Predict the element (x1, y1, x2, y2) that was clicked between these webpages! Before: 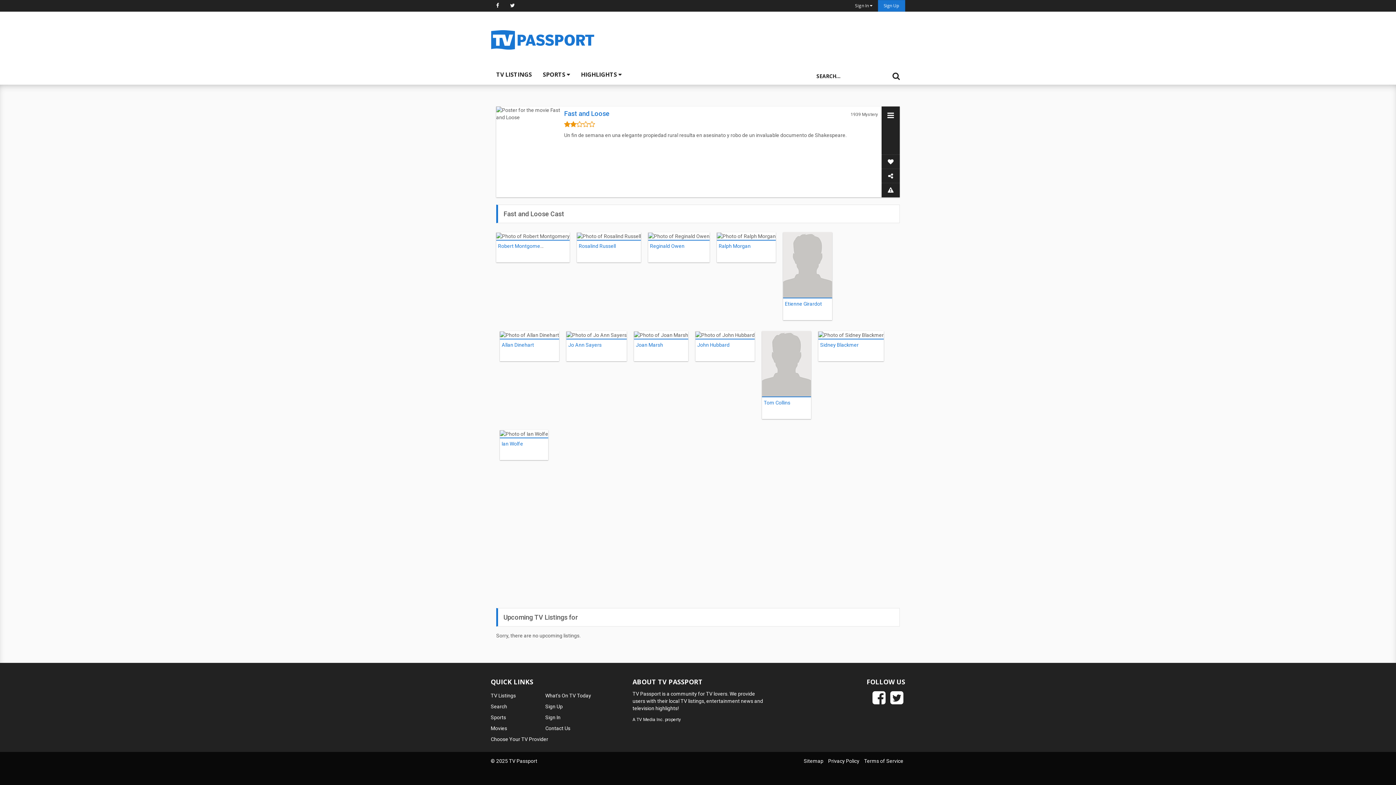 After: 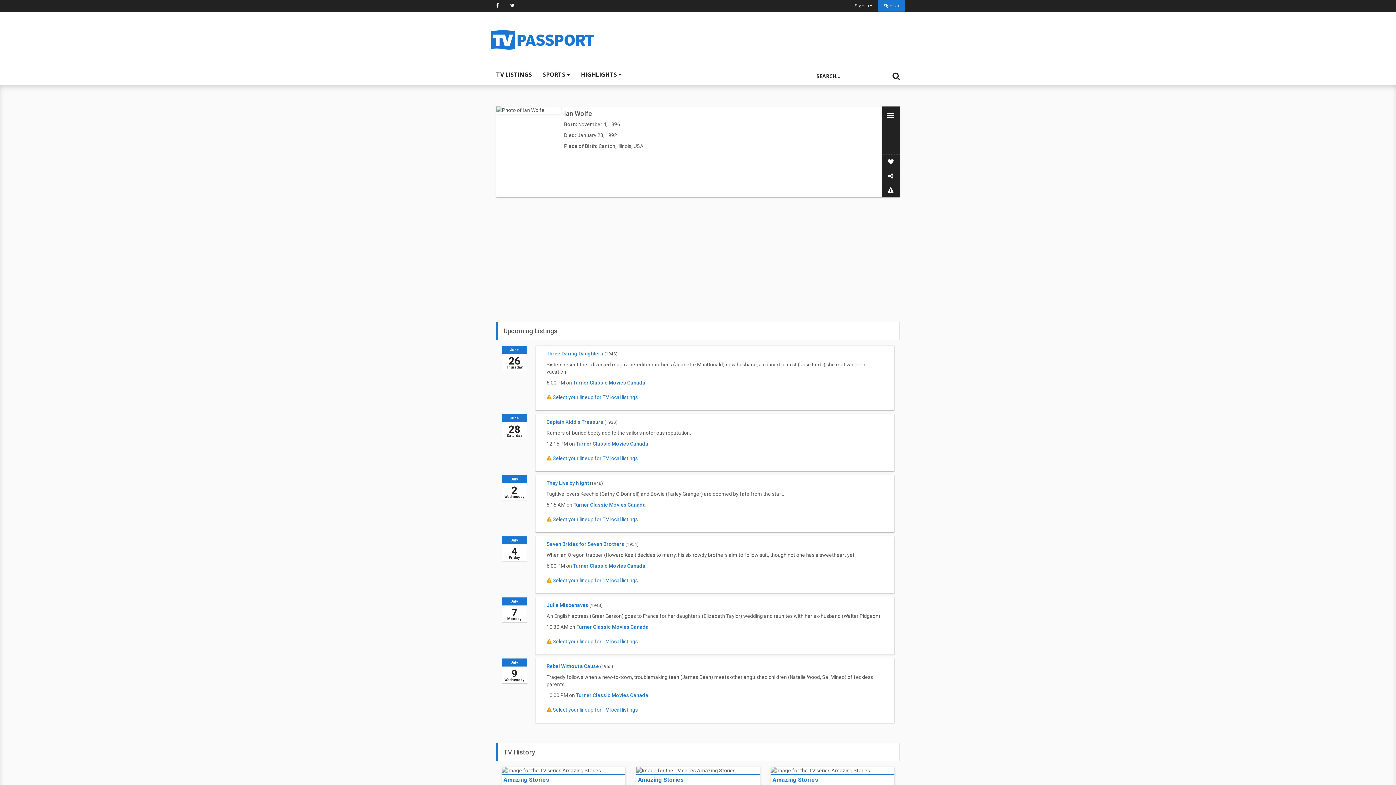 Action: label: Ian Wolfe bbox: (501, 441, 523, 447)